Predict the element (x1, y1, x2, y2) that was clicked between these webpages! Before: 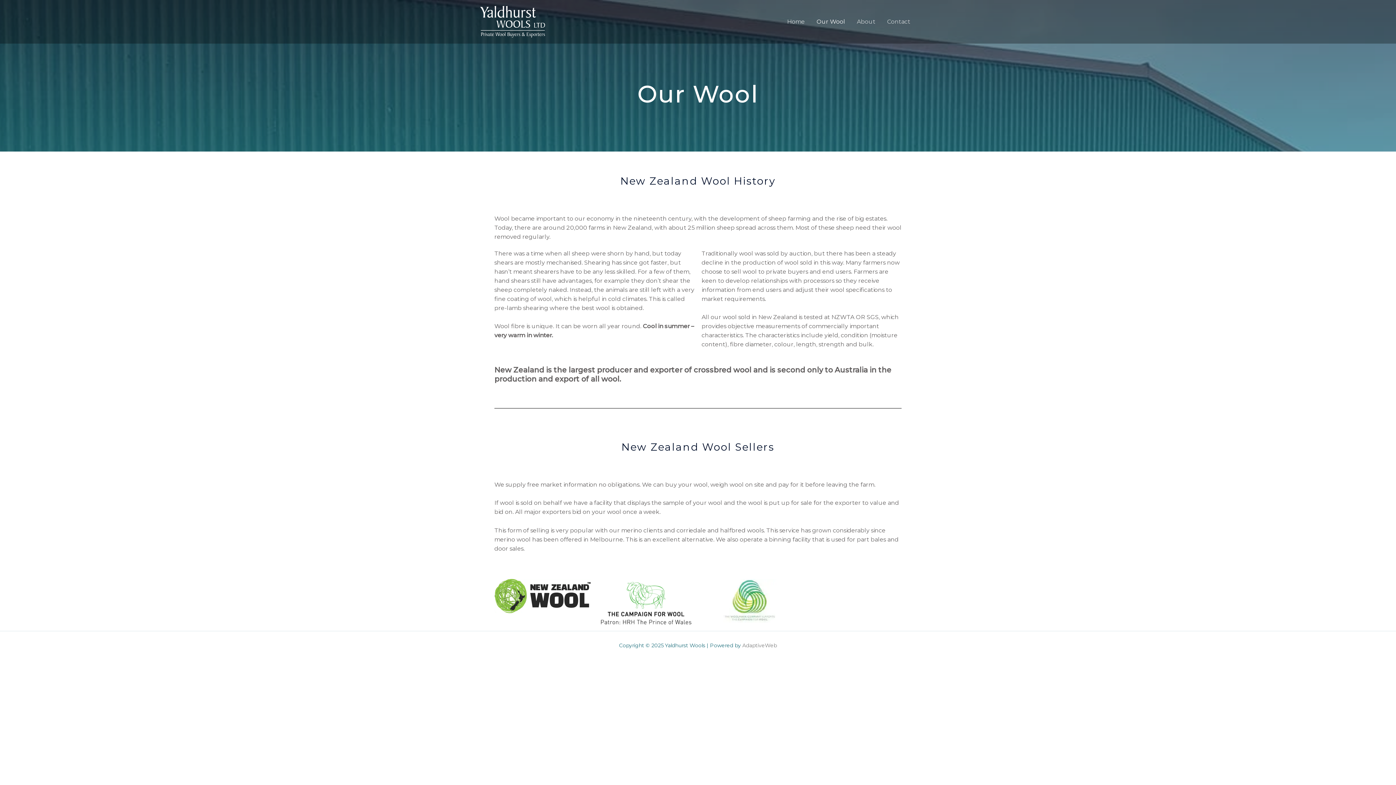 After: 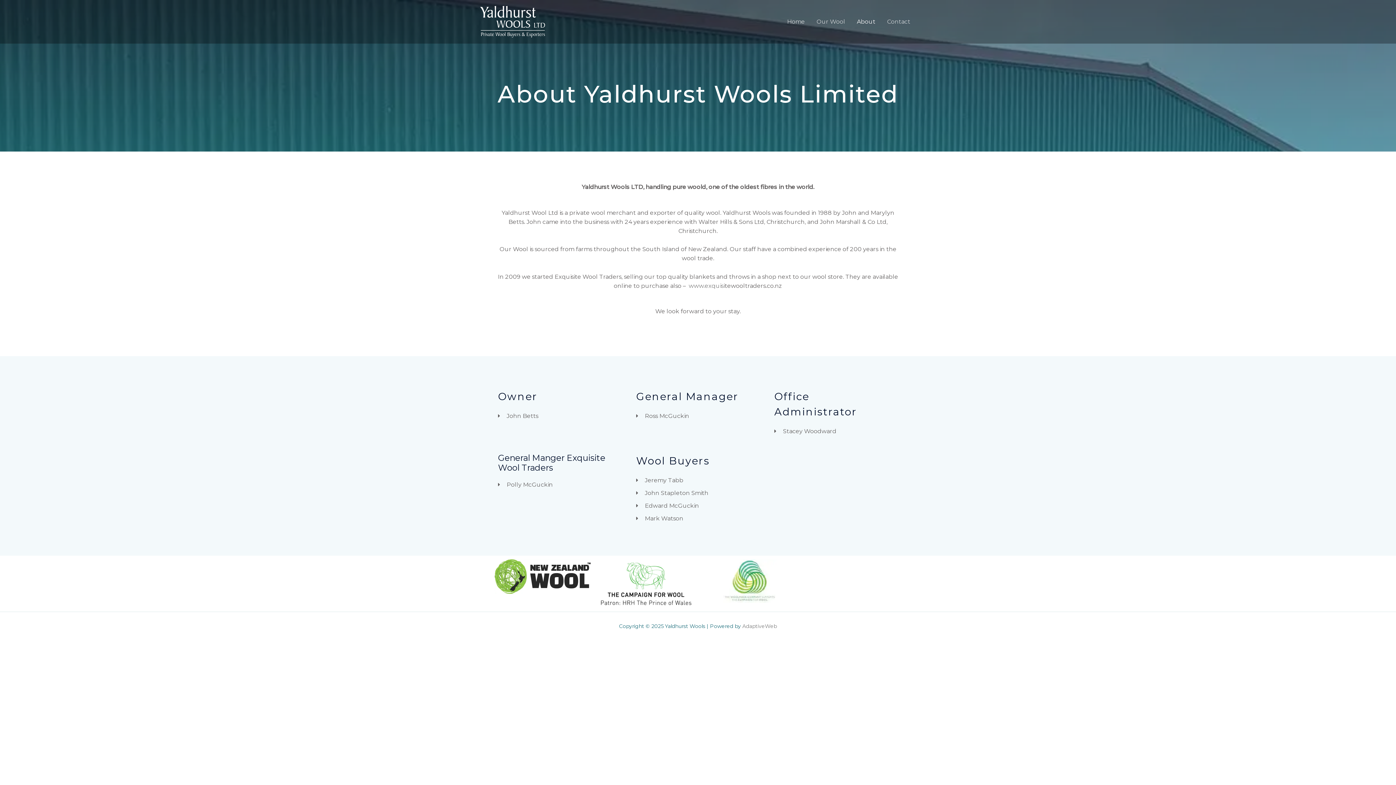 Action: label: About bbox: (851, 9, 881, 34)